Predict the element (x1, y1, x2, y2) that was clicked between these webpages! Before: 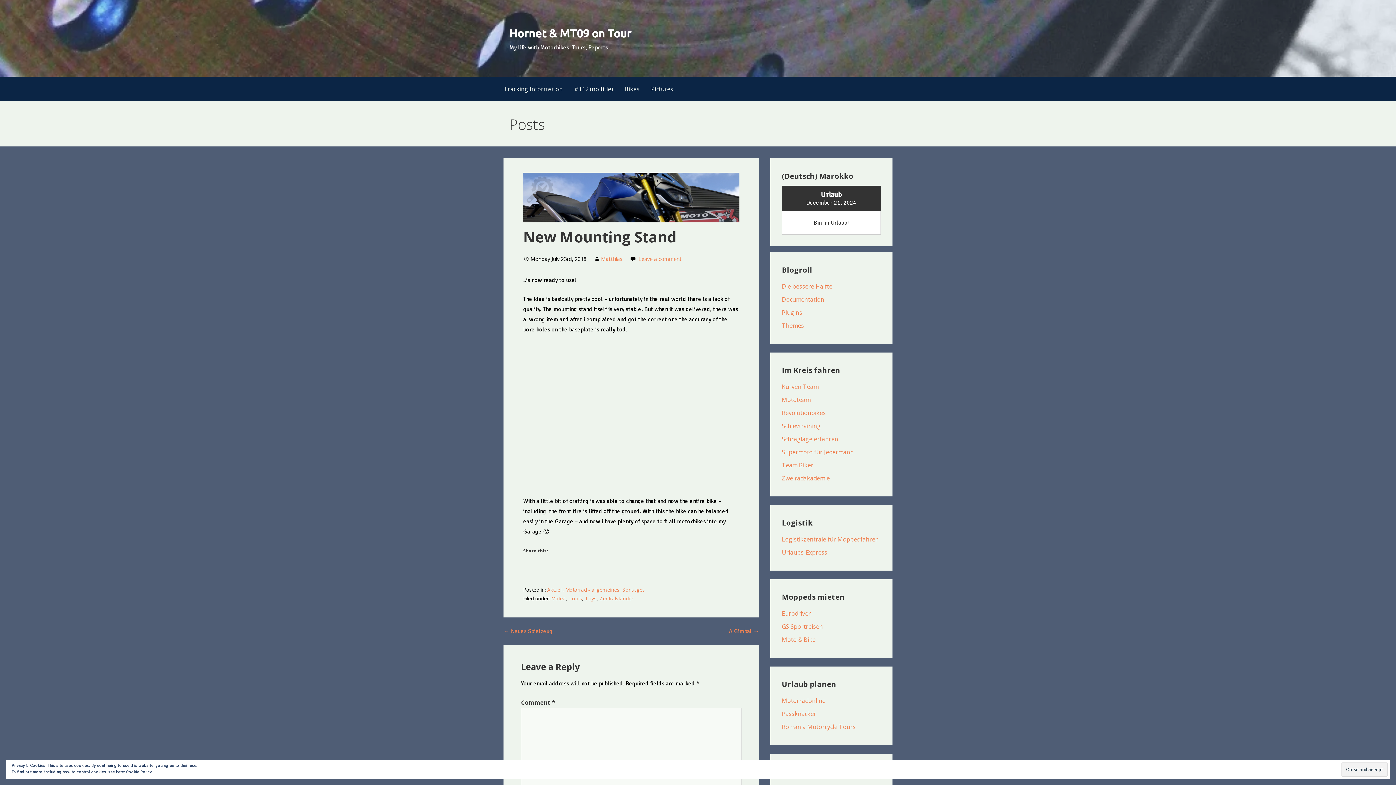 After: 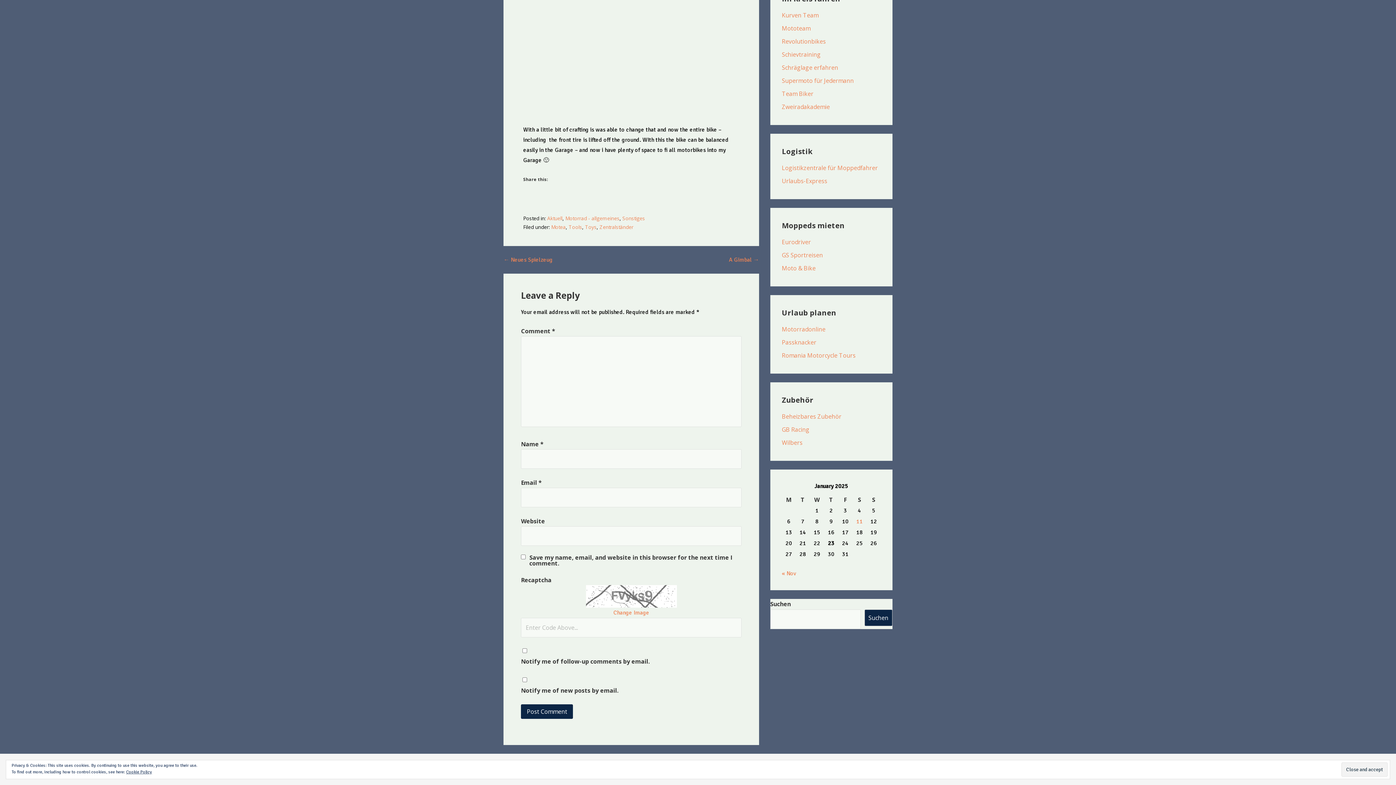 Action: label: Leave a comment bbox: (638, 255, 681, 262)